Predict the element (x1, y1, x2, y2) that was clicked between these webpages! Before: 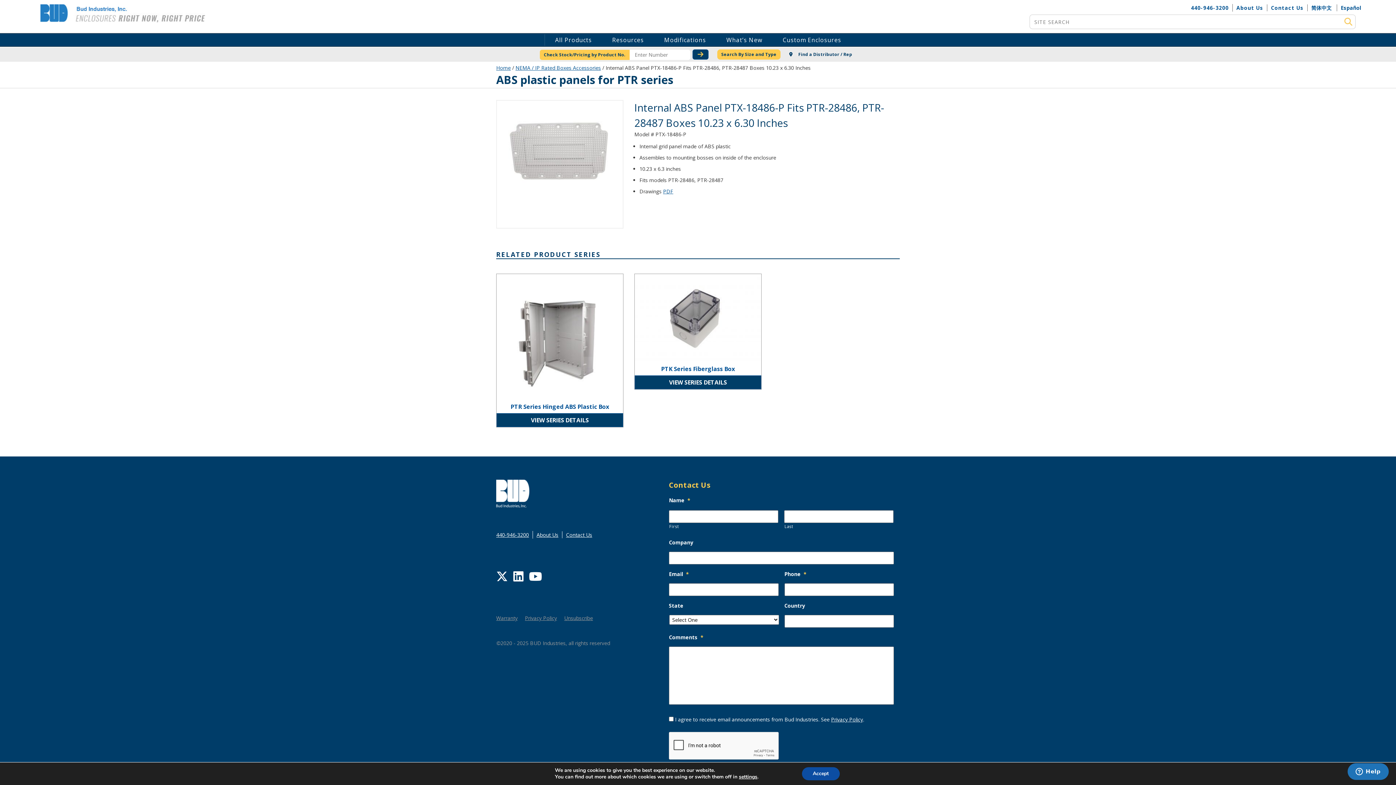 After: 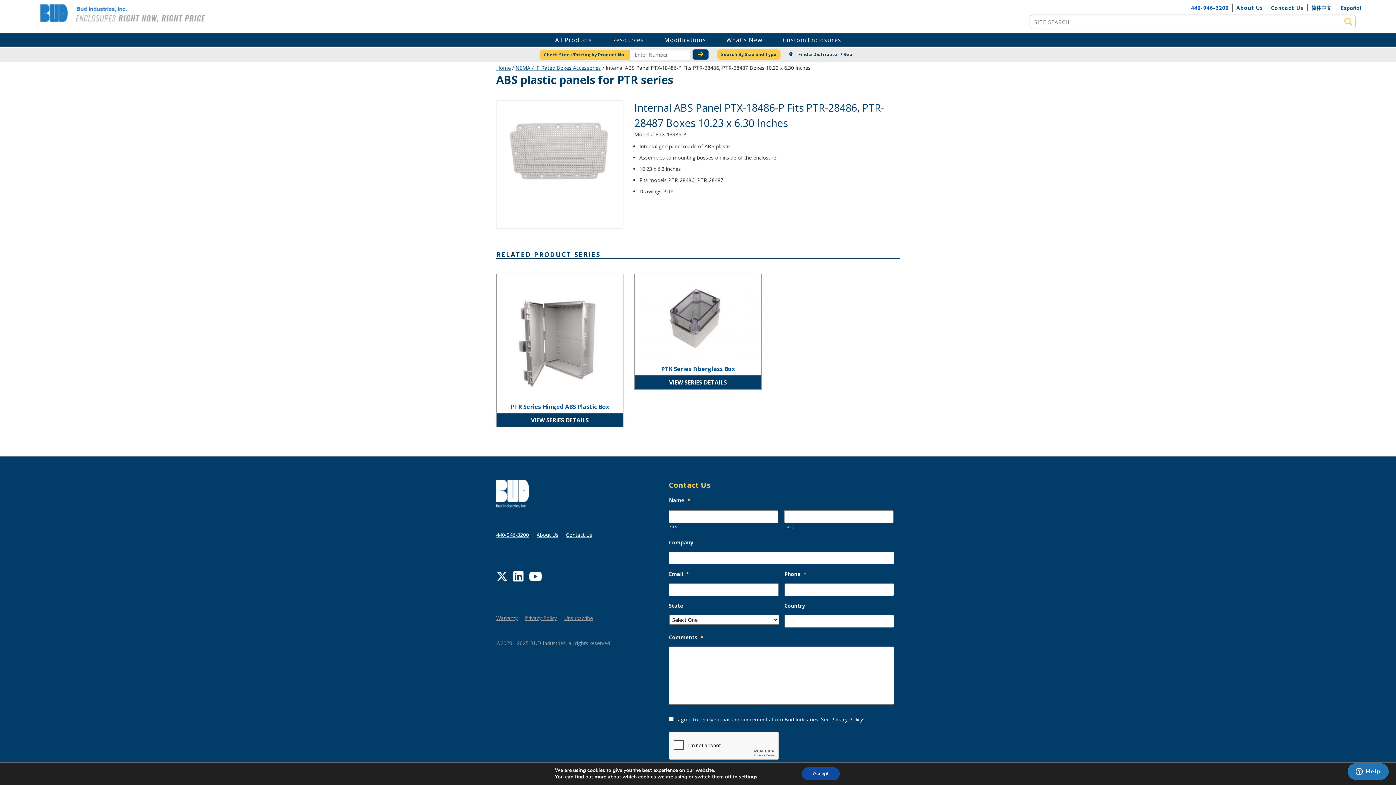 Action: bbox: (1191, 4, 1229, 11) label: 440-946-3200